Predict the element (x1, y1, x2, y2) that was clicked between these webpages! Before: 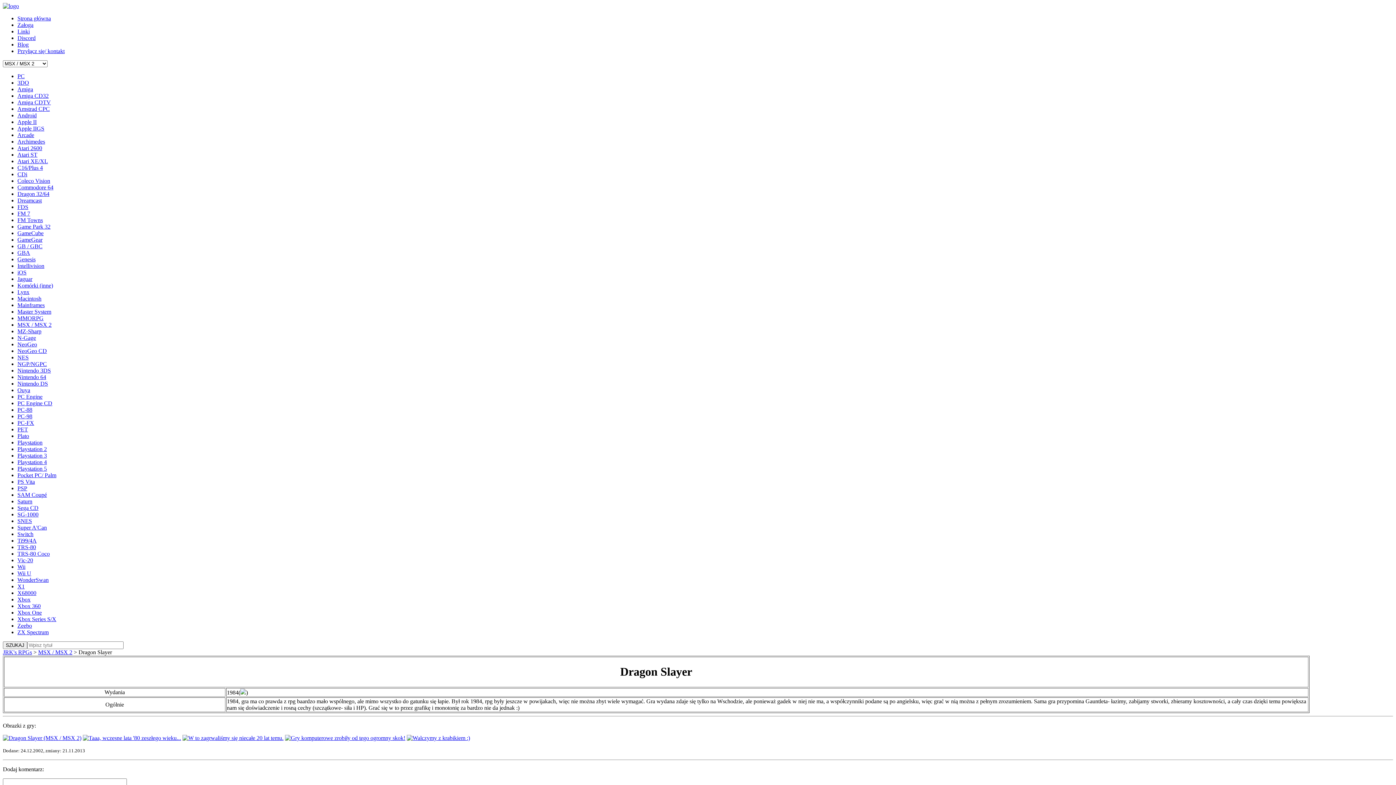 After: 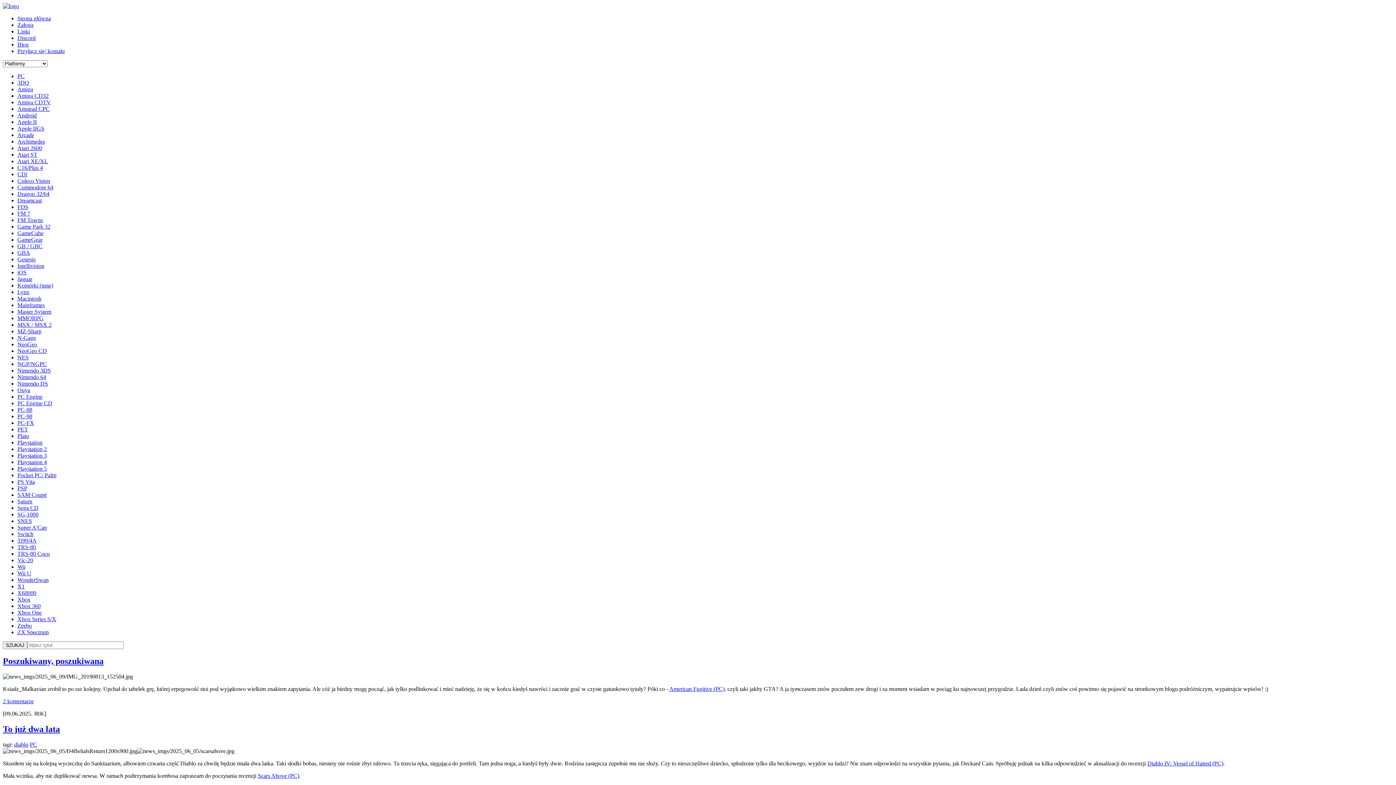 Action: bbox: (2, 649, 32, 655) label: JRK's RPGs